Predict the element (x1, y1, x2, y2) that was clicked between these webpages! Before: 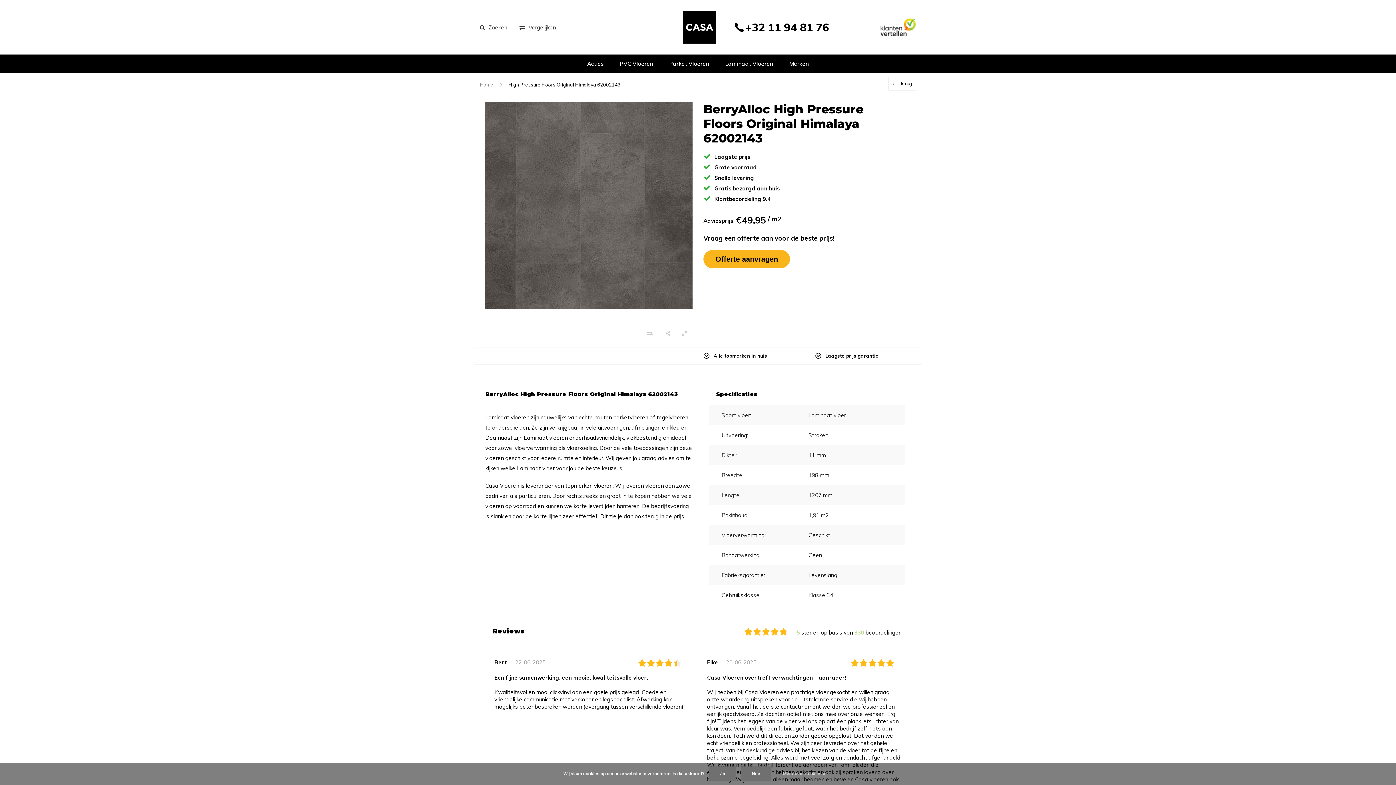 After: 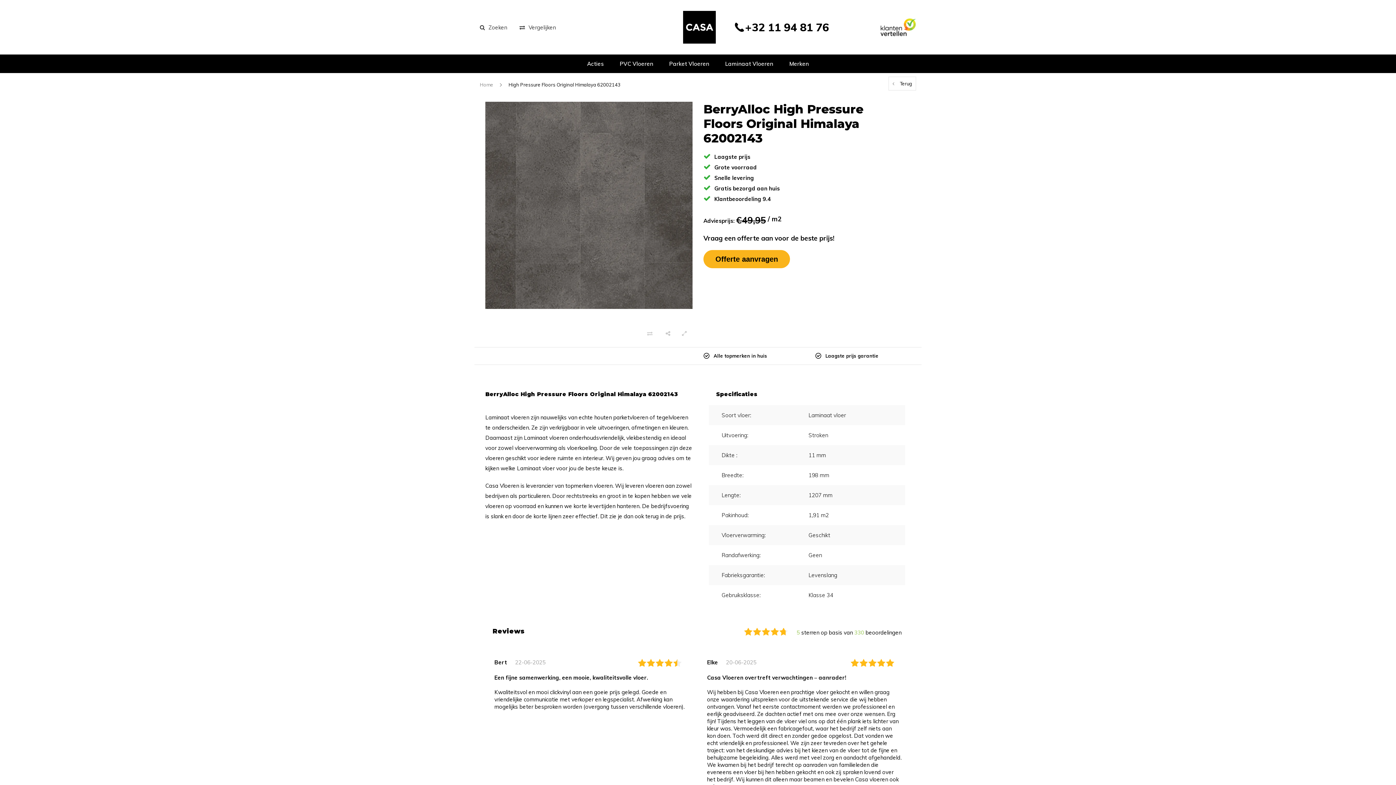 Action: bbox: (709, 766, 736, 781) label: Ja